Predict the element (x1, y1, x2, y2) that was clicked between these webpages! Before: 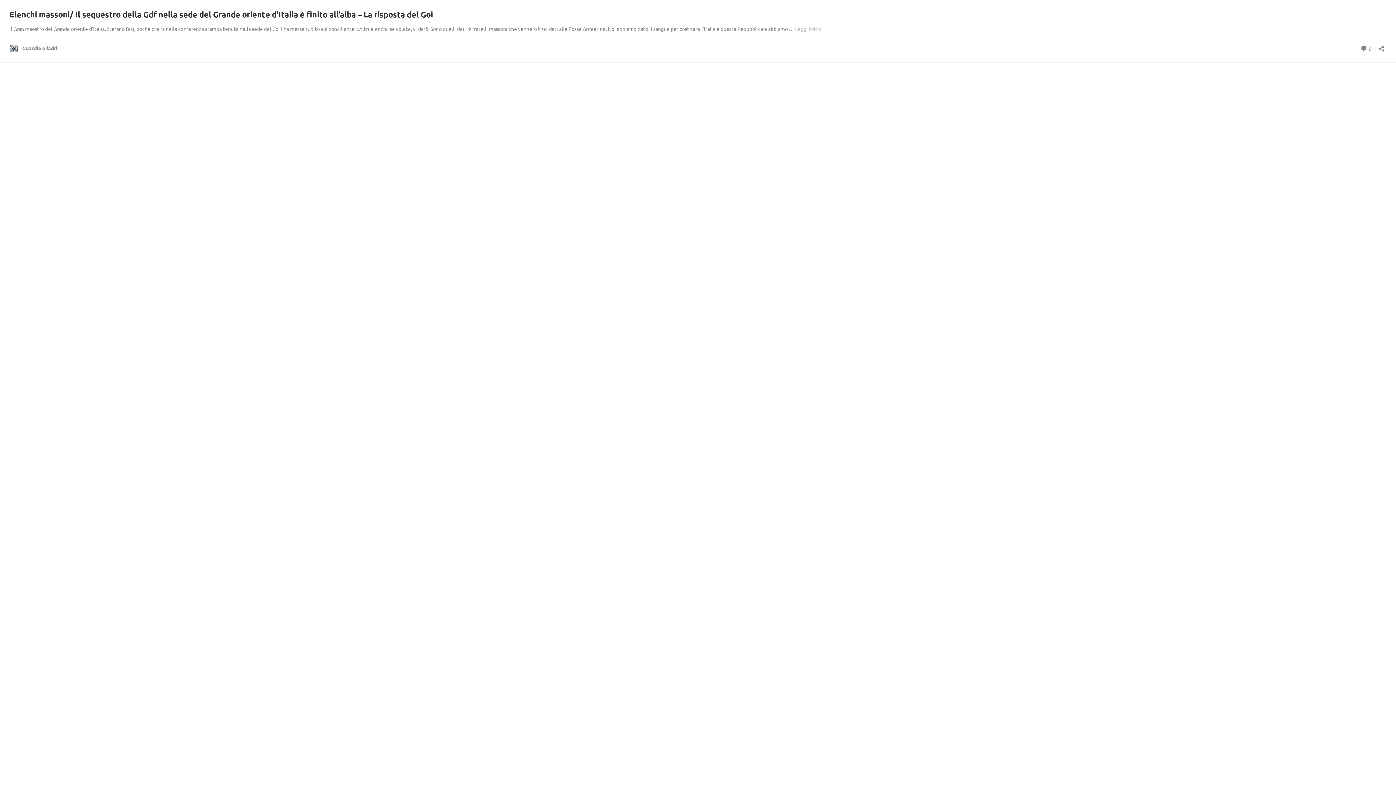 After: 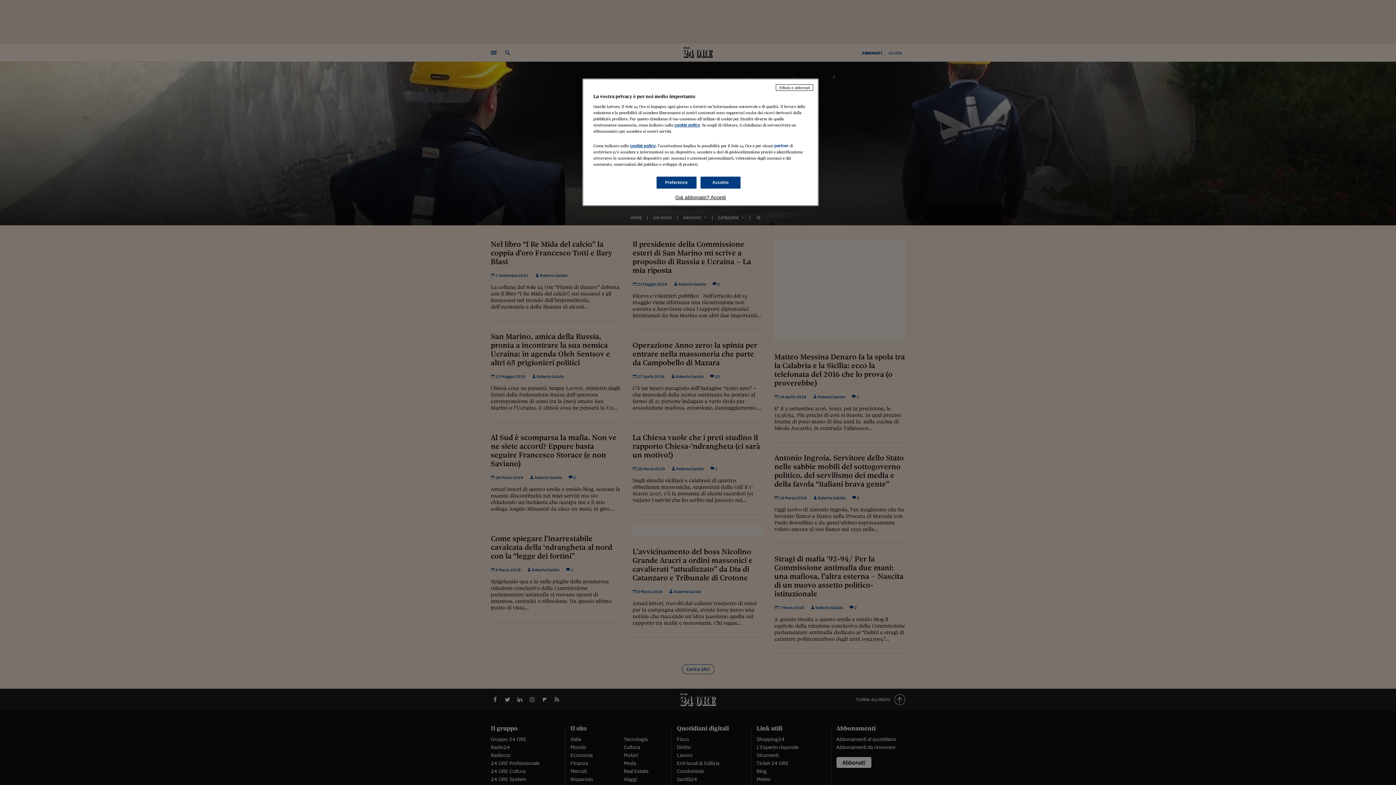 Action: label: Guardie o ladri bbox: (9, 43, 57, 52)